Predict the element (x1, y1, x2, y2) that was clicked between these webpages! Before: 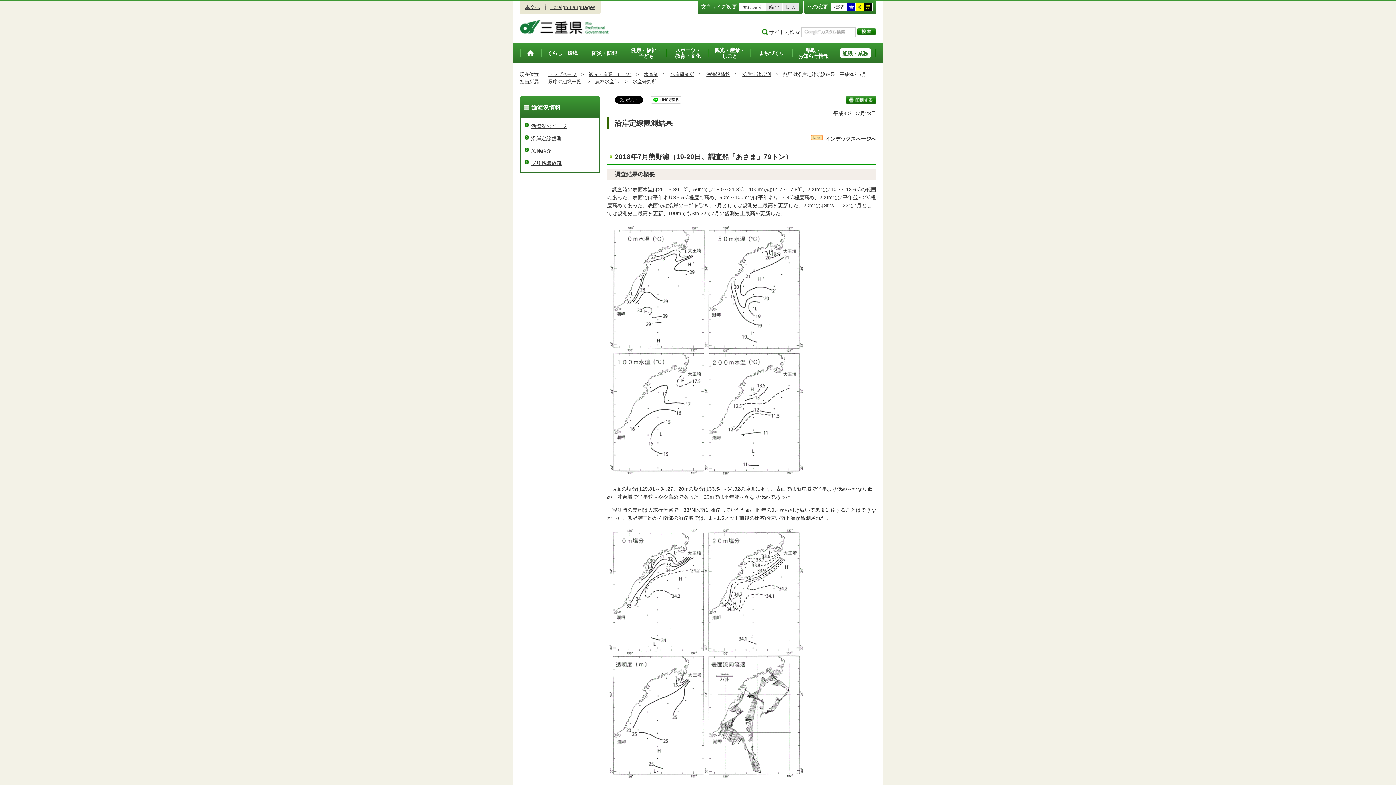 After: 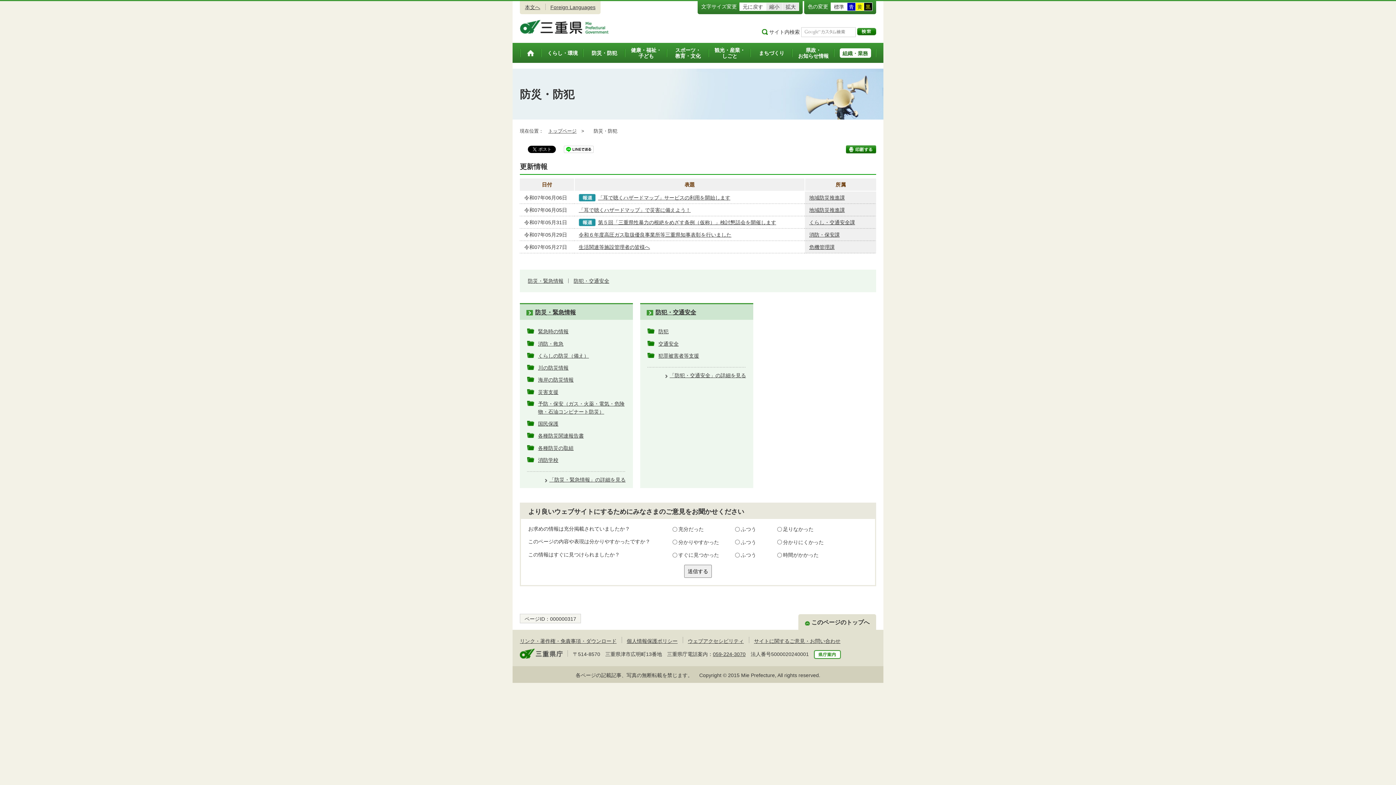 Action: bbox: (583, 43, 625, 62) label: 防災・防犯